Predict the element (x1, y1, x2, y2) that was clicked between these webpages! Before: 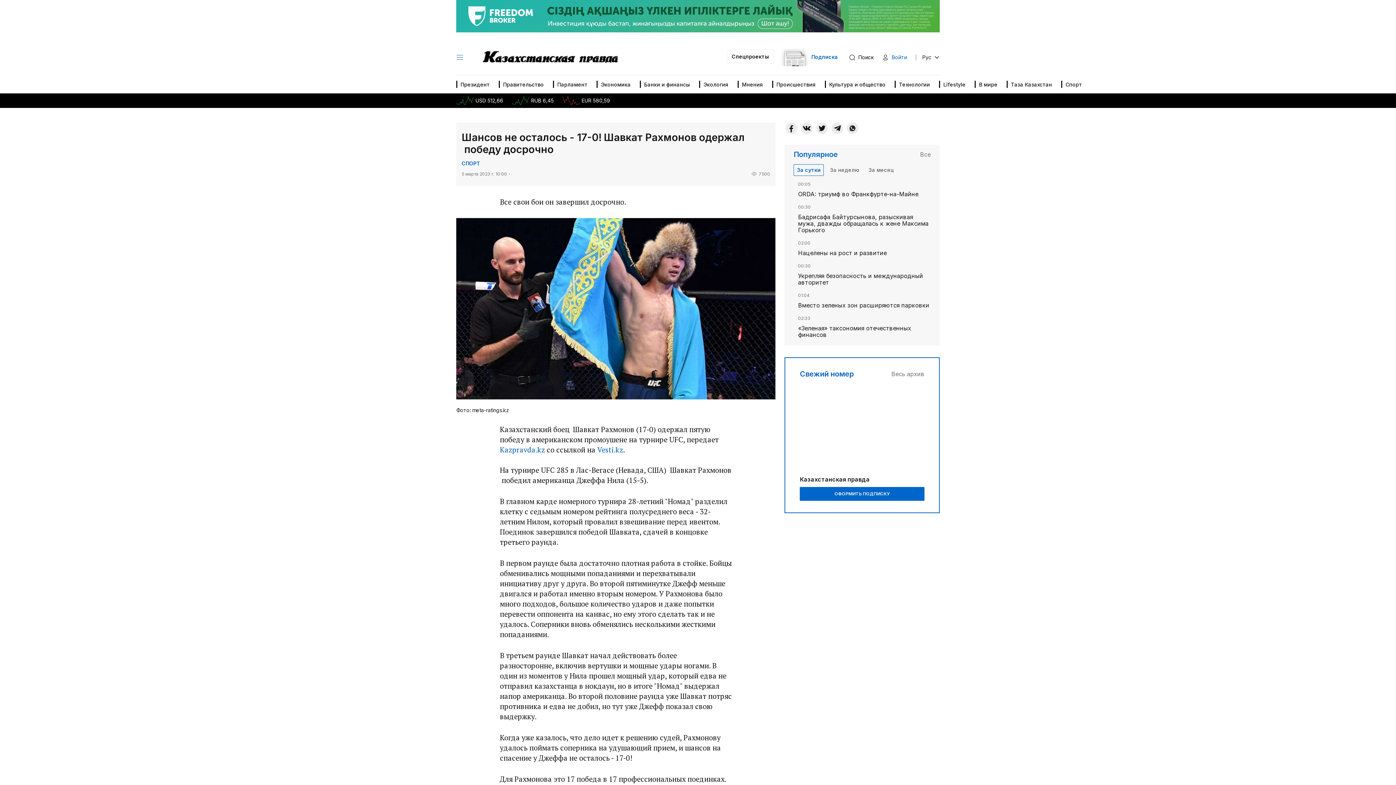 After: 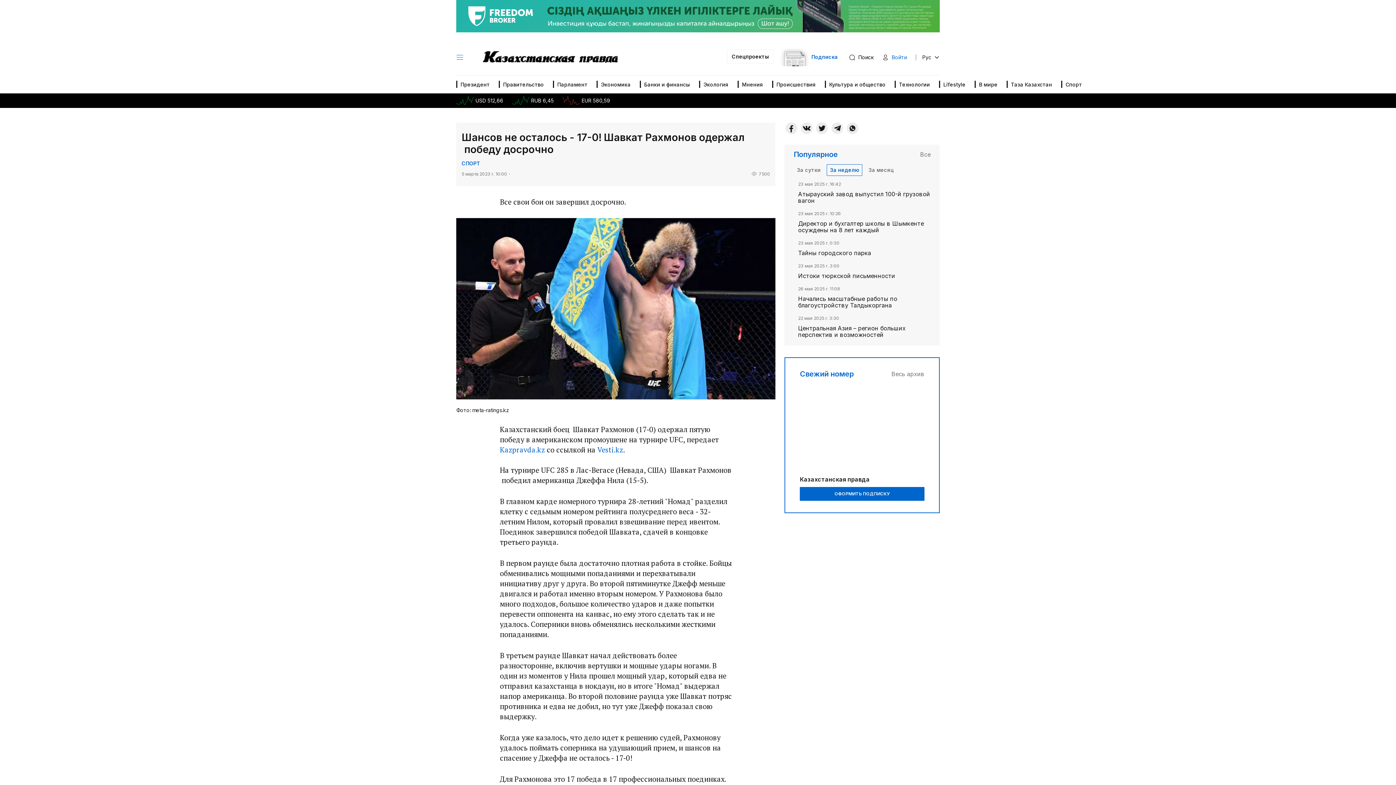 Action: label: За неделю bbox: (827, 164, 862, 175)